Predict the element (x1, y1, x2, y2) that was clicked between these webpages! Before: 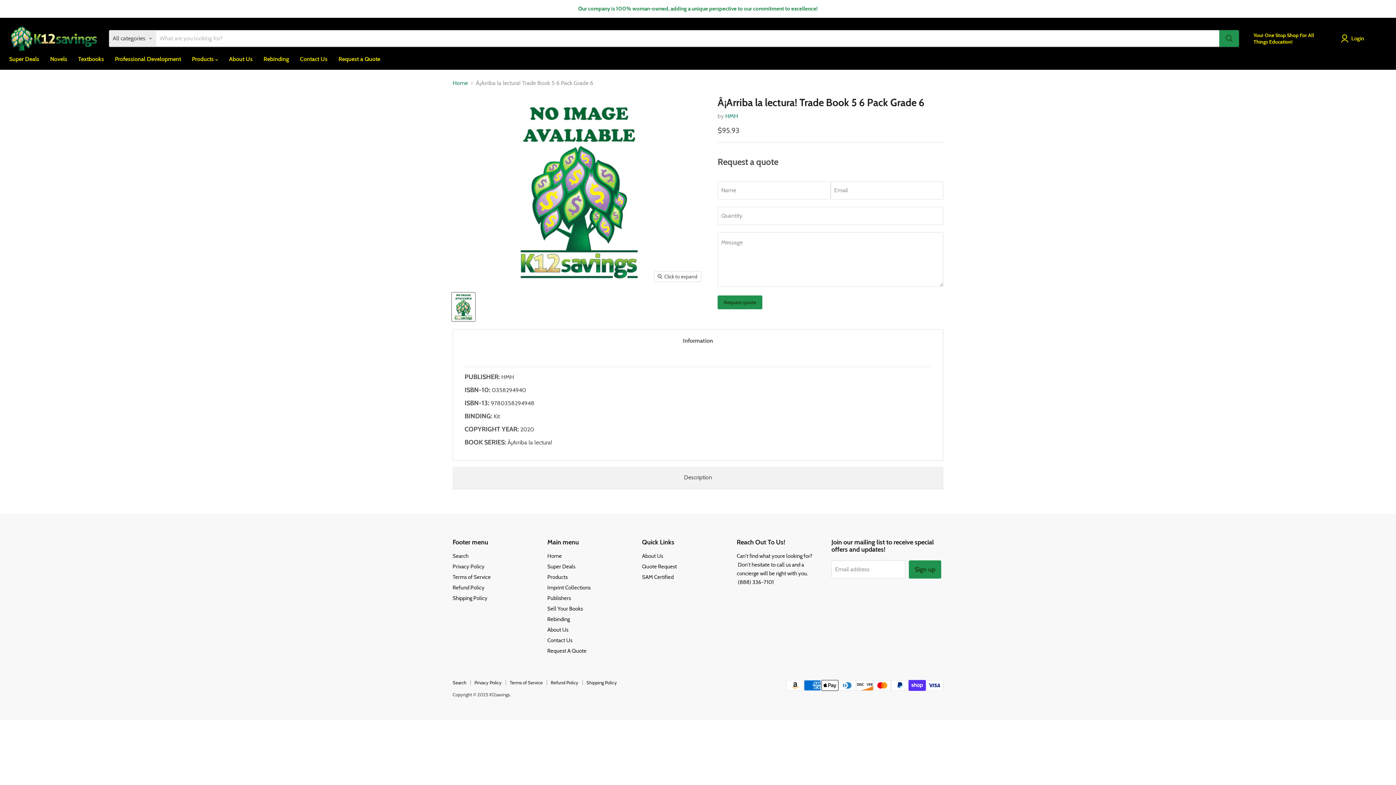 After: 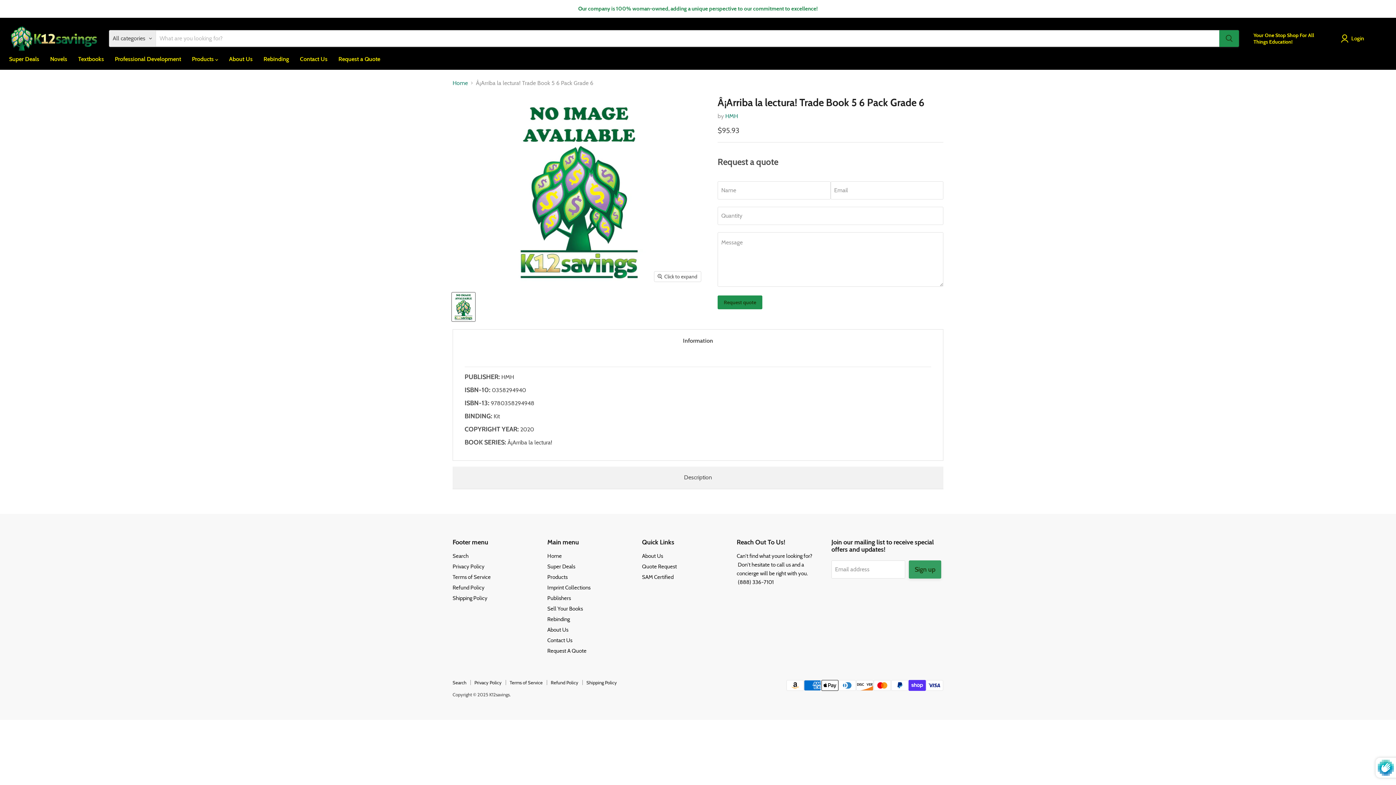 Action: bbox: (909, 560, 941, 578) label: Sign up